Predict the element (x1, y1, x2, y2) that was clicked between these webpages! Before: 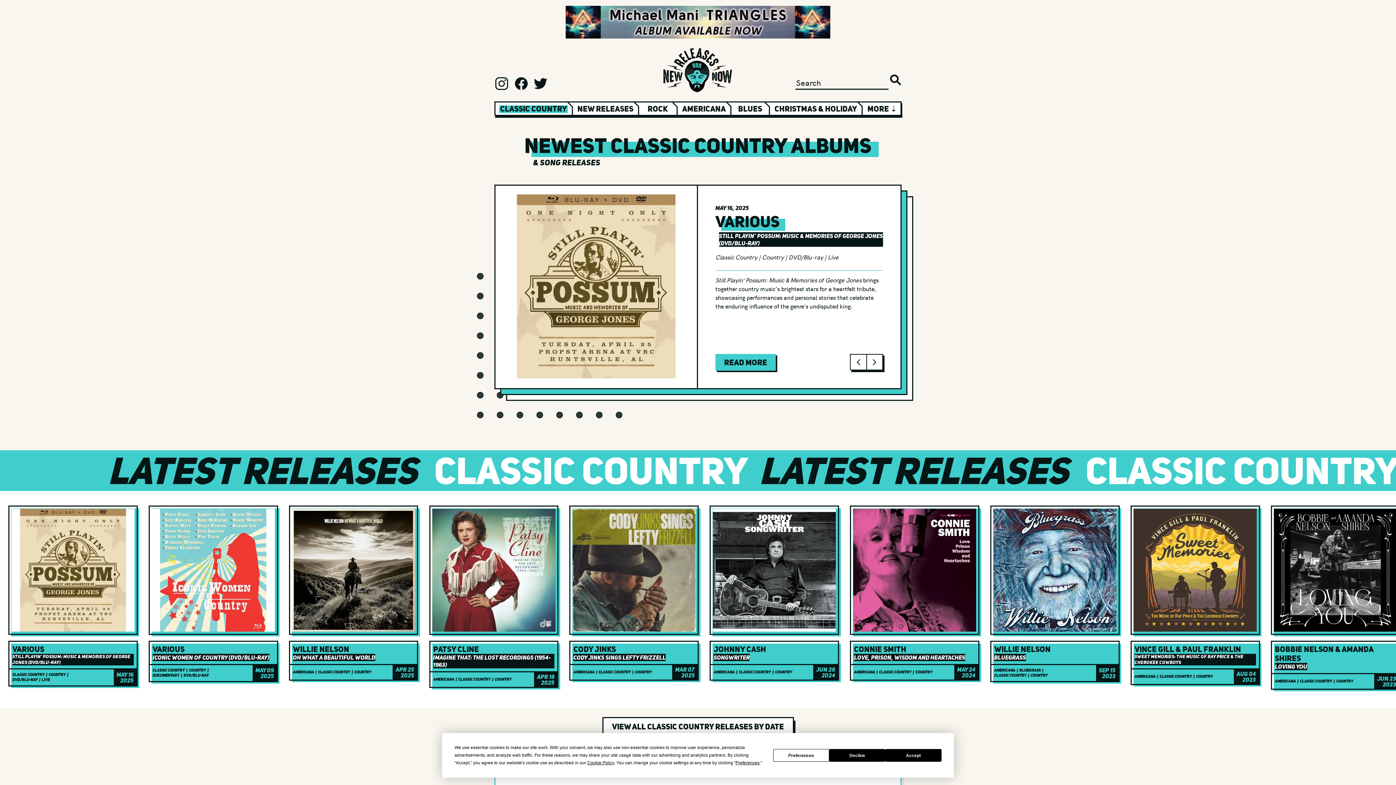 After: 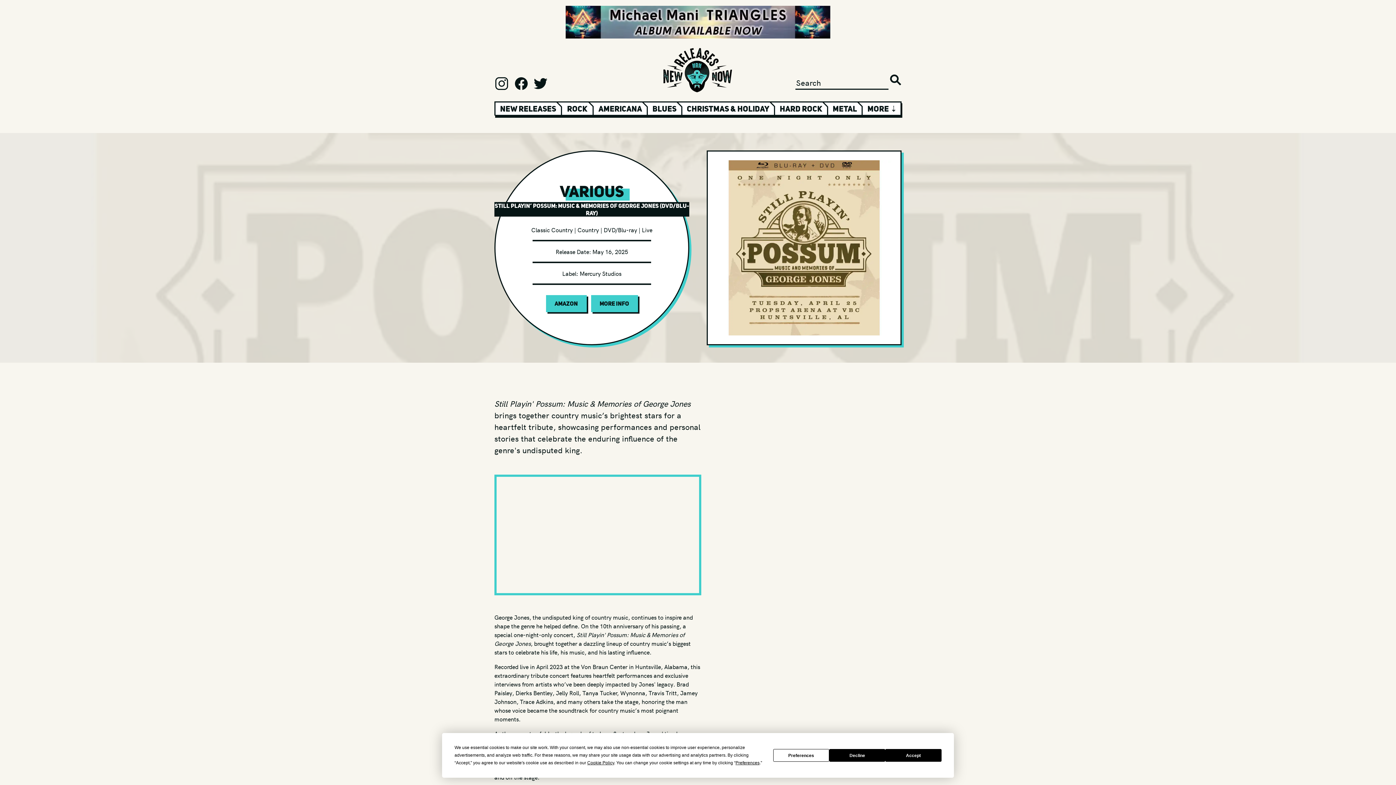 Action: bbox: (8, 505, 137, 635)